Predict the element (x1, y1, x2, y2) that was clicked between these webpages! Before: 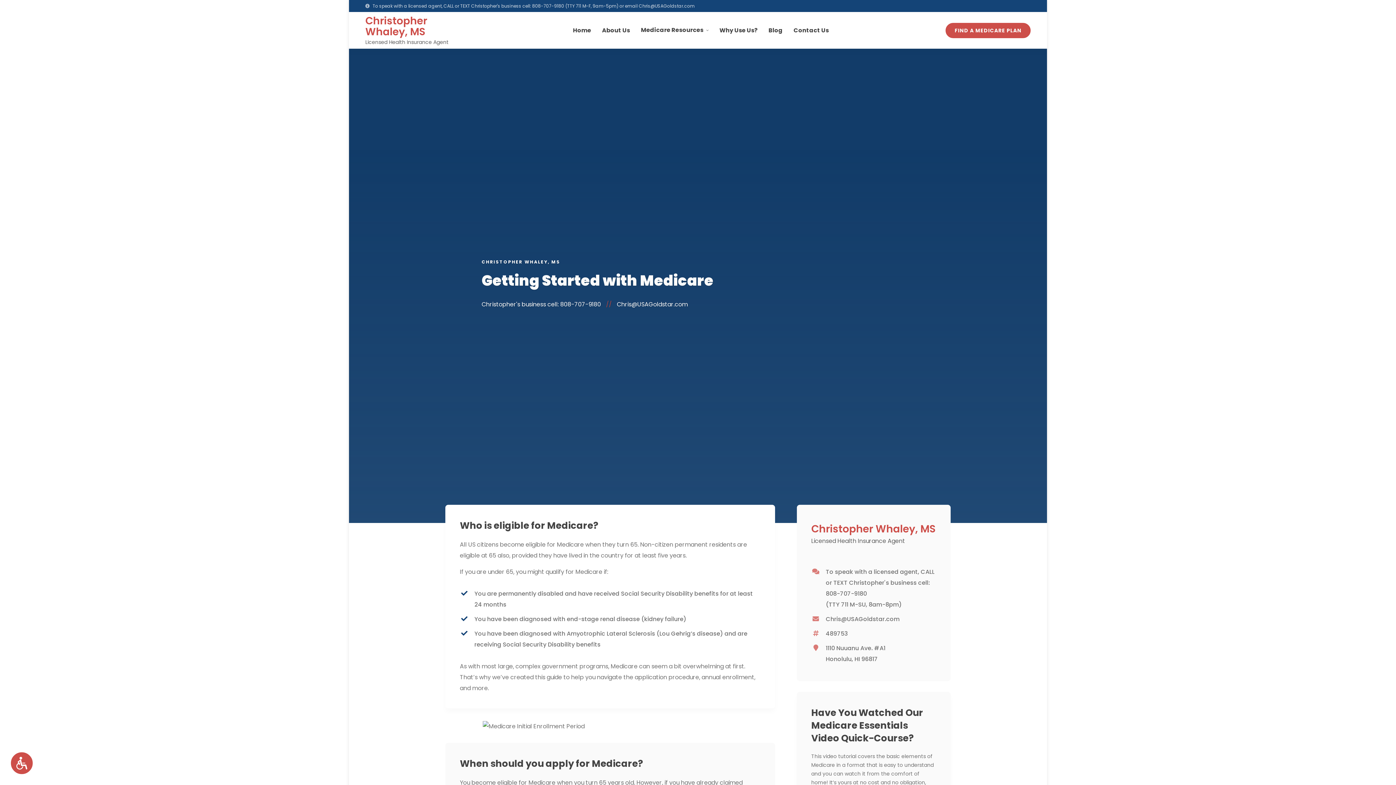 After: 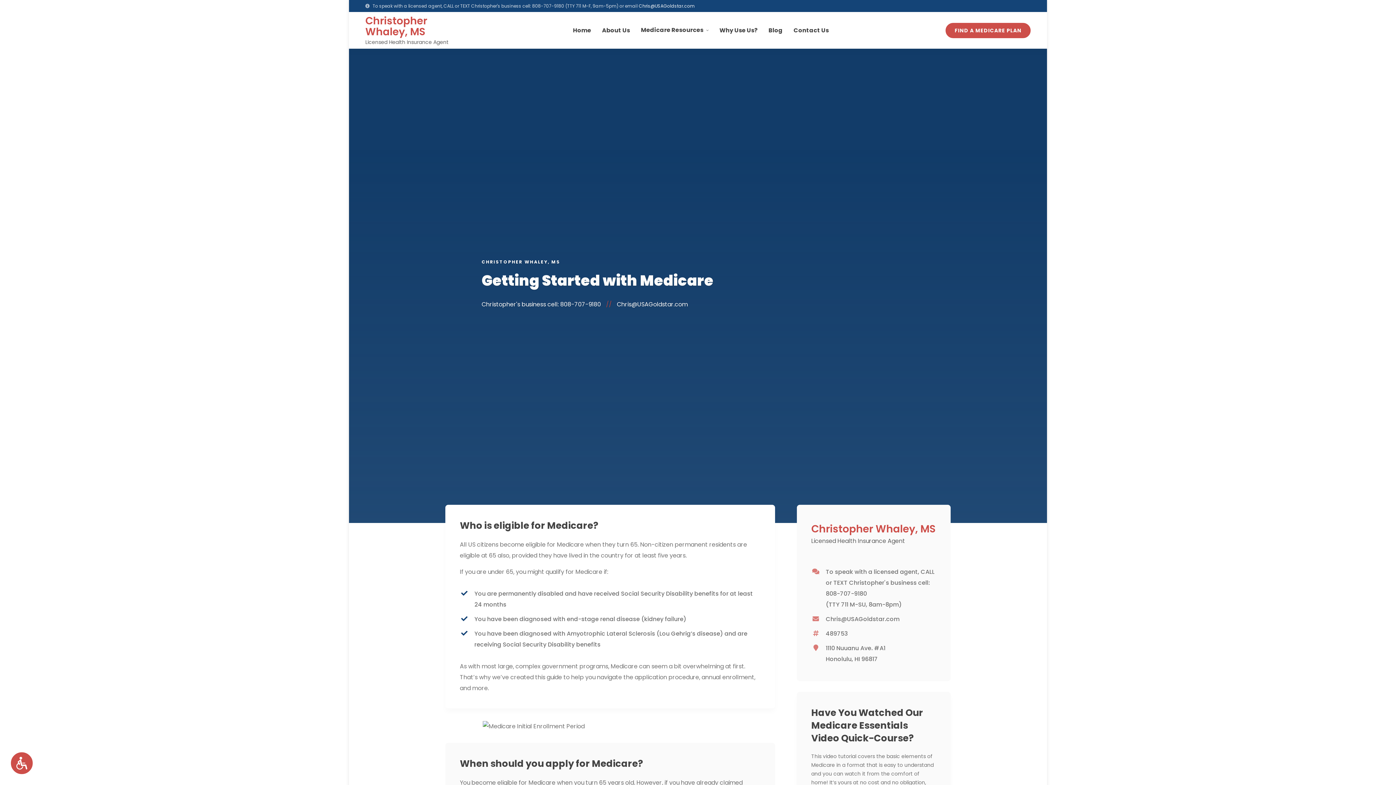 Action: bbox: (638, 2, 694, 9) label: Chris@USAGoldstar.com